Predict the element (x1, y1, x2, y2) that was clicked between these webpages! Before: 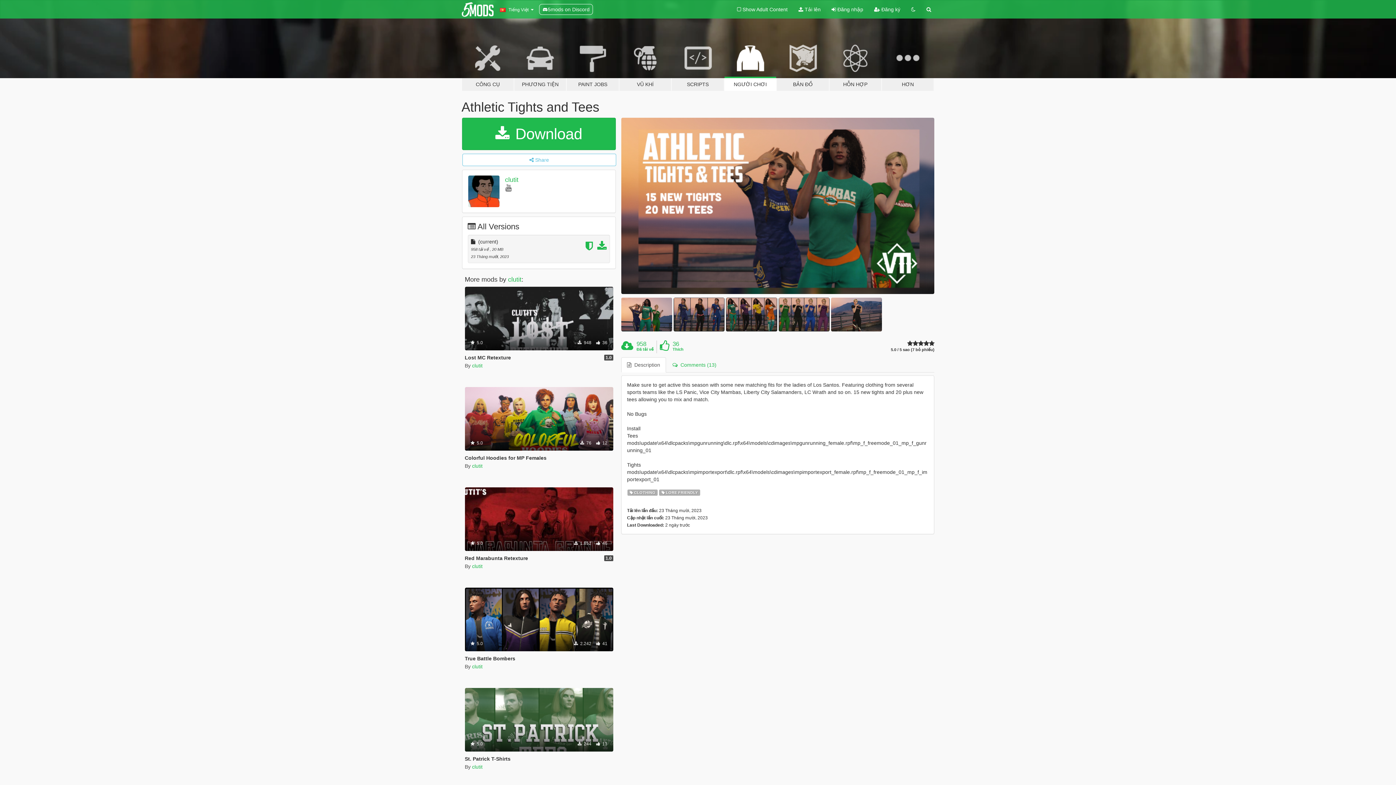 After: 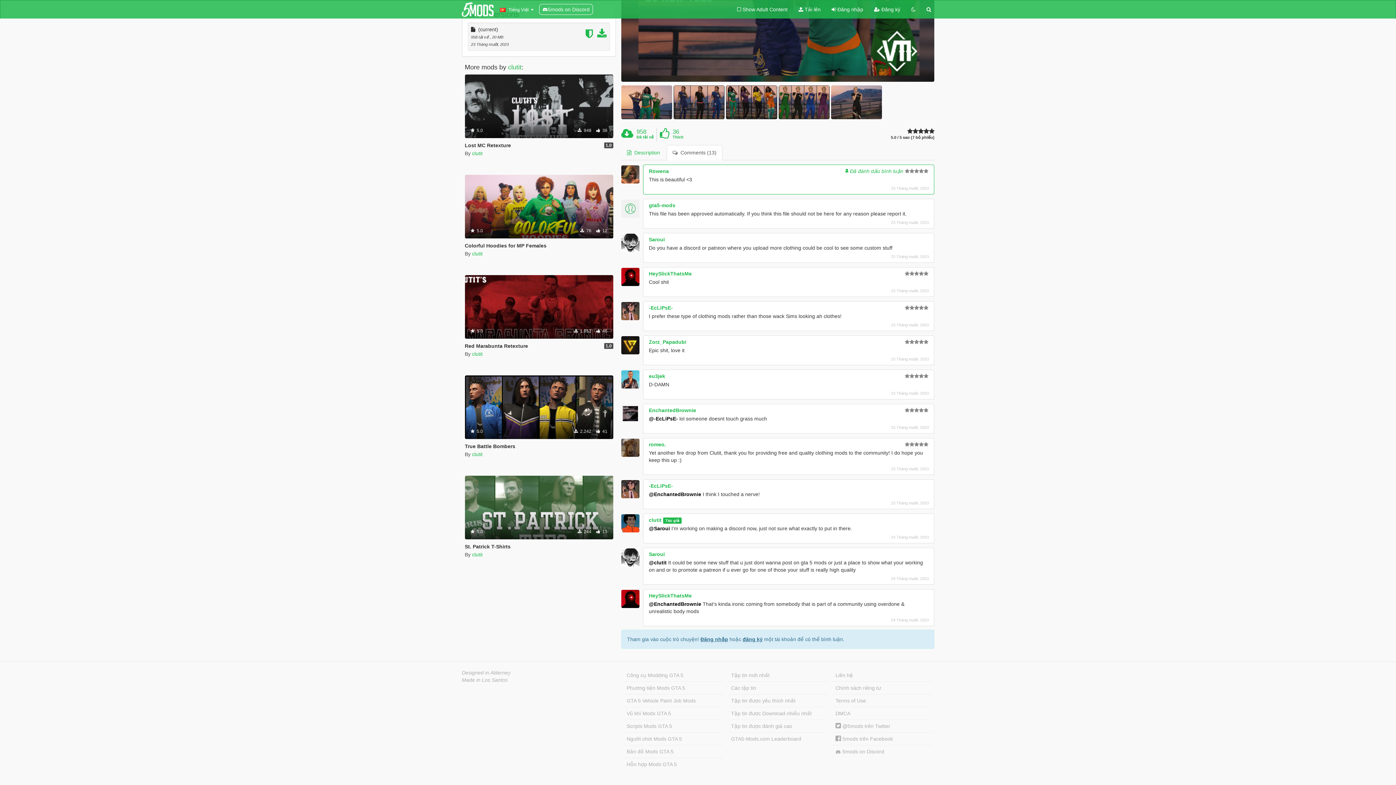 Action: label:   Comments (13) bbox: (666, 357, 722, 372)